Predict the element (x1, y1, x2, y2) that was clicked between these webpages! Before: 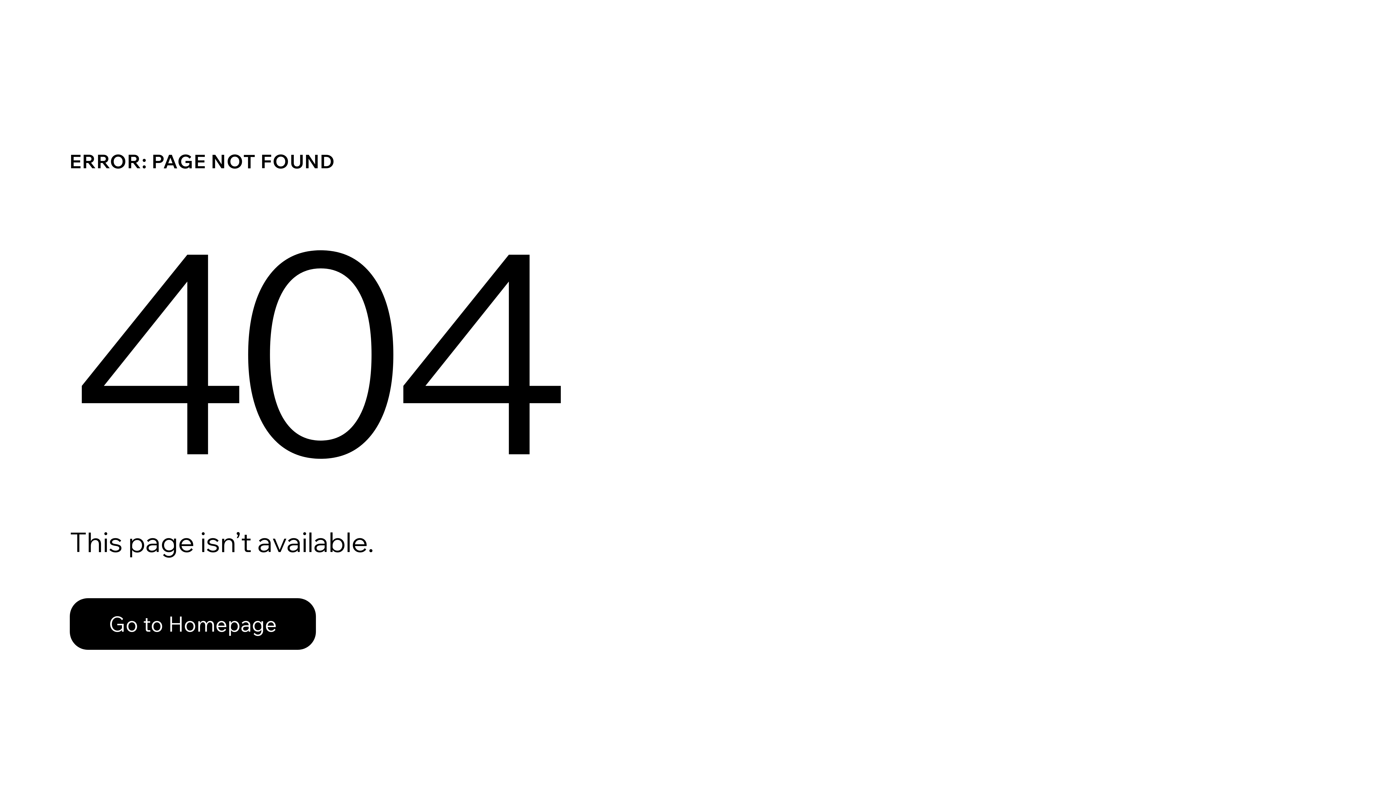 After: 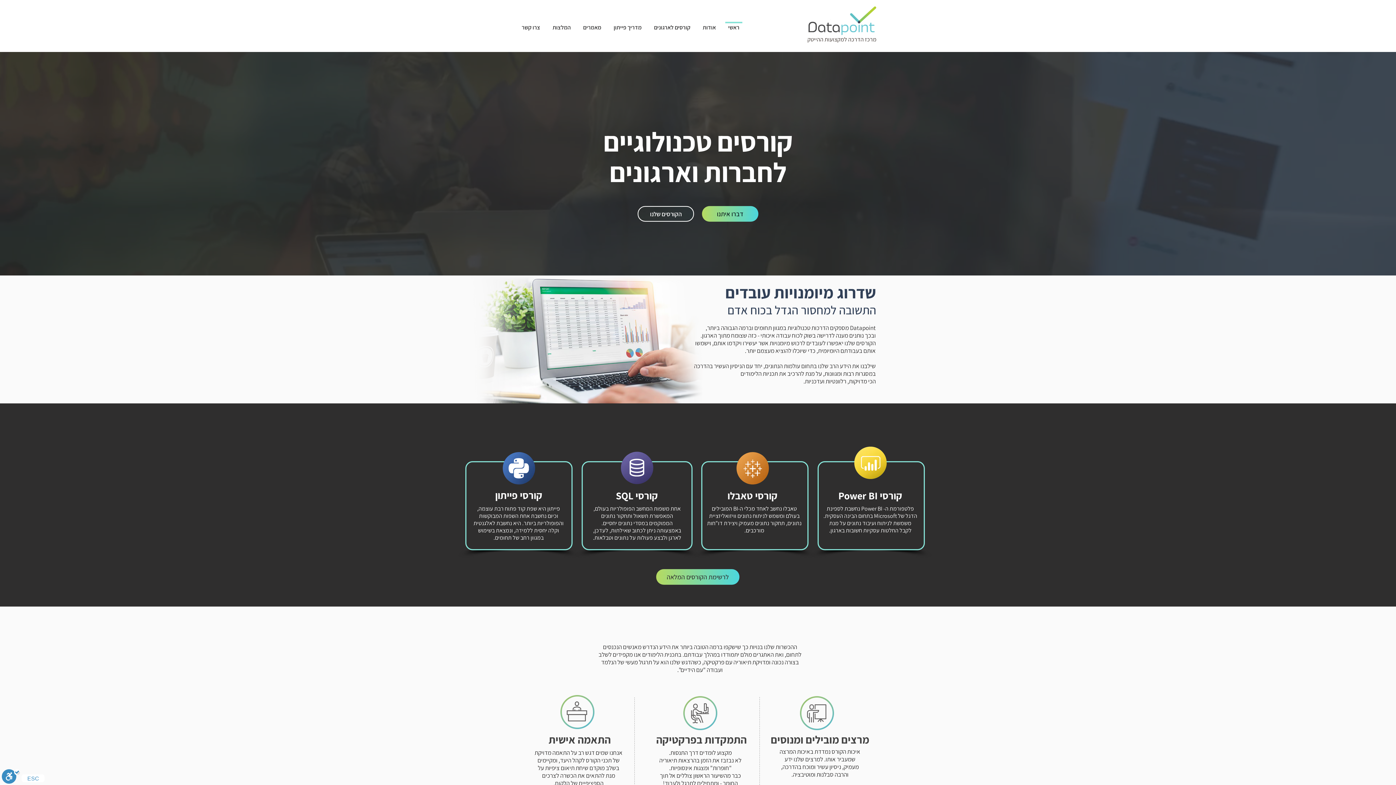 Action: label: Go to Homepage bbox: (69, 598, 316, 650)